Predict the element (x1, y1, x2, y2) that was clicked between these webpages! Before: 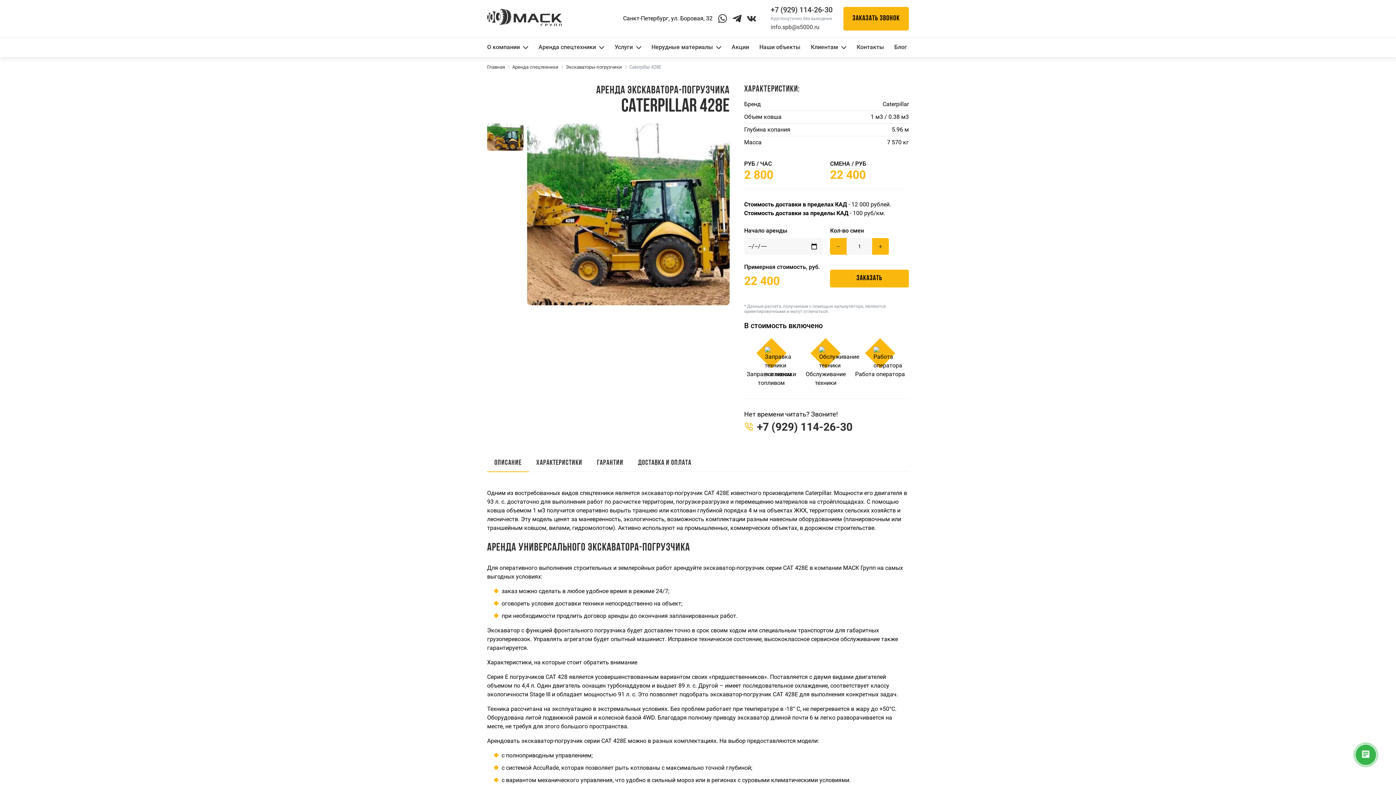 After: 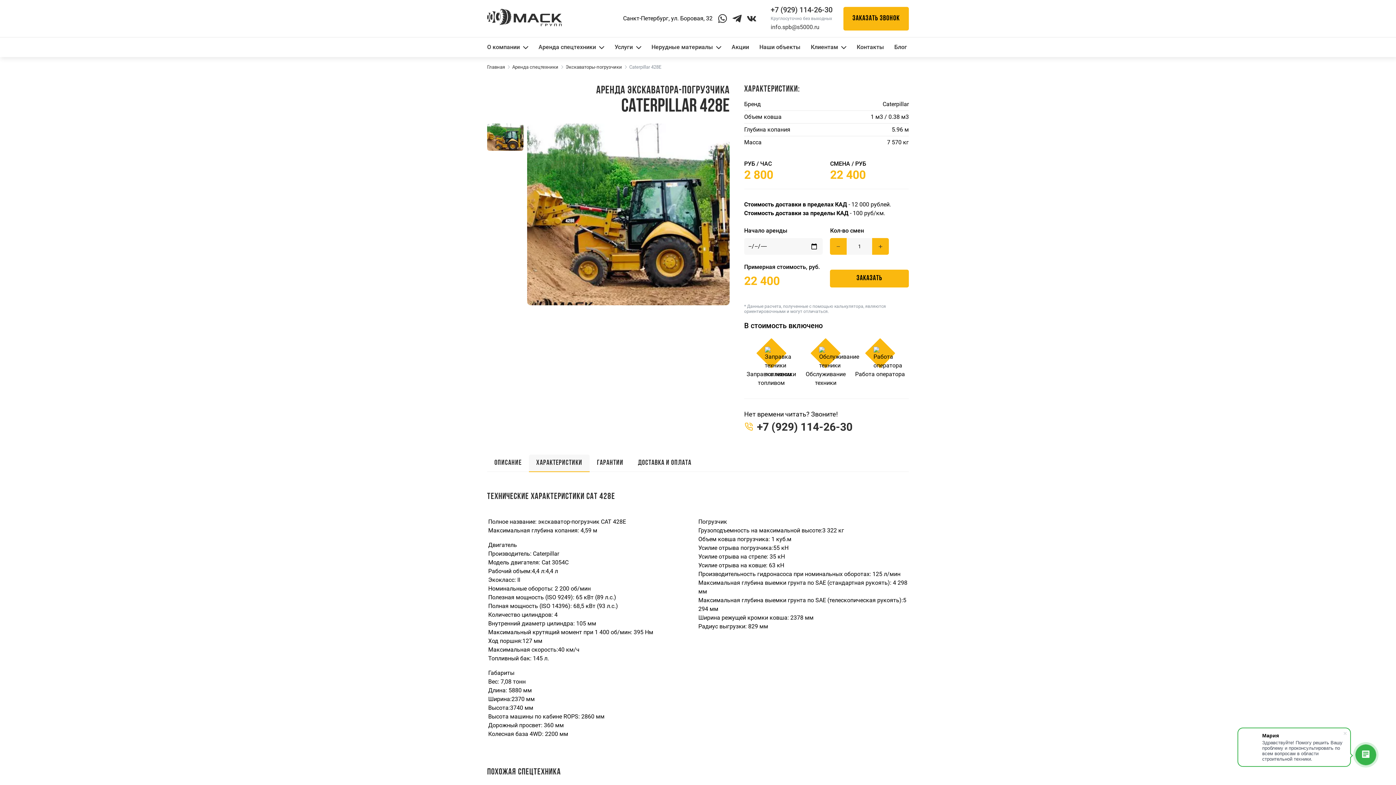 Action: bbox: (529, 454, 589, 472) label: Характеристики